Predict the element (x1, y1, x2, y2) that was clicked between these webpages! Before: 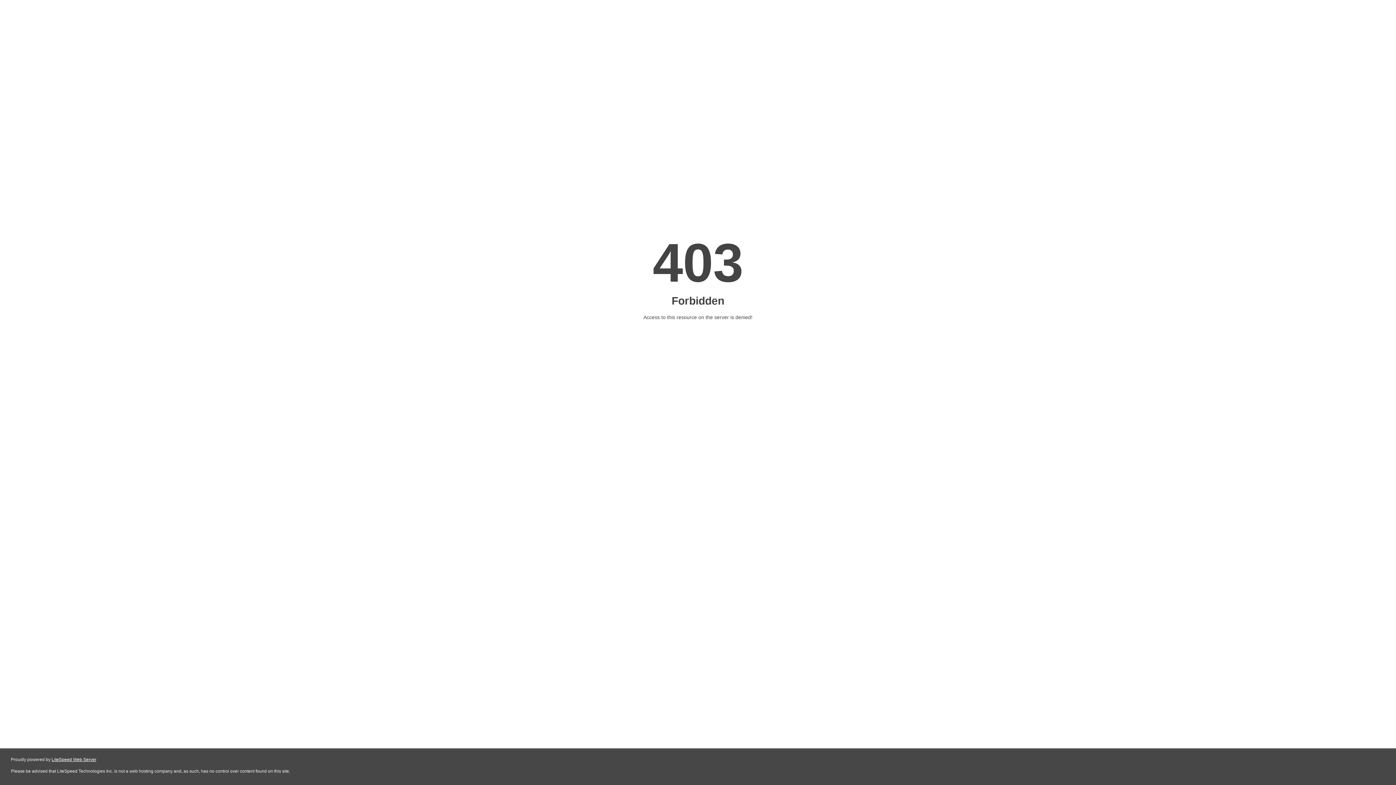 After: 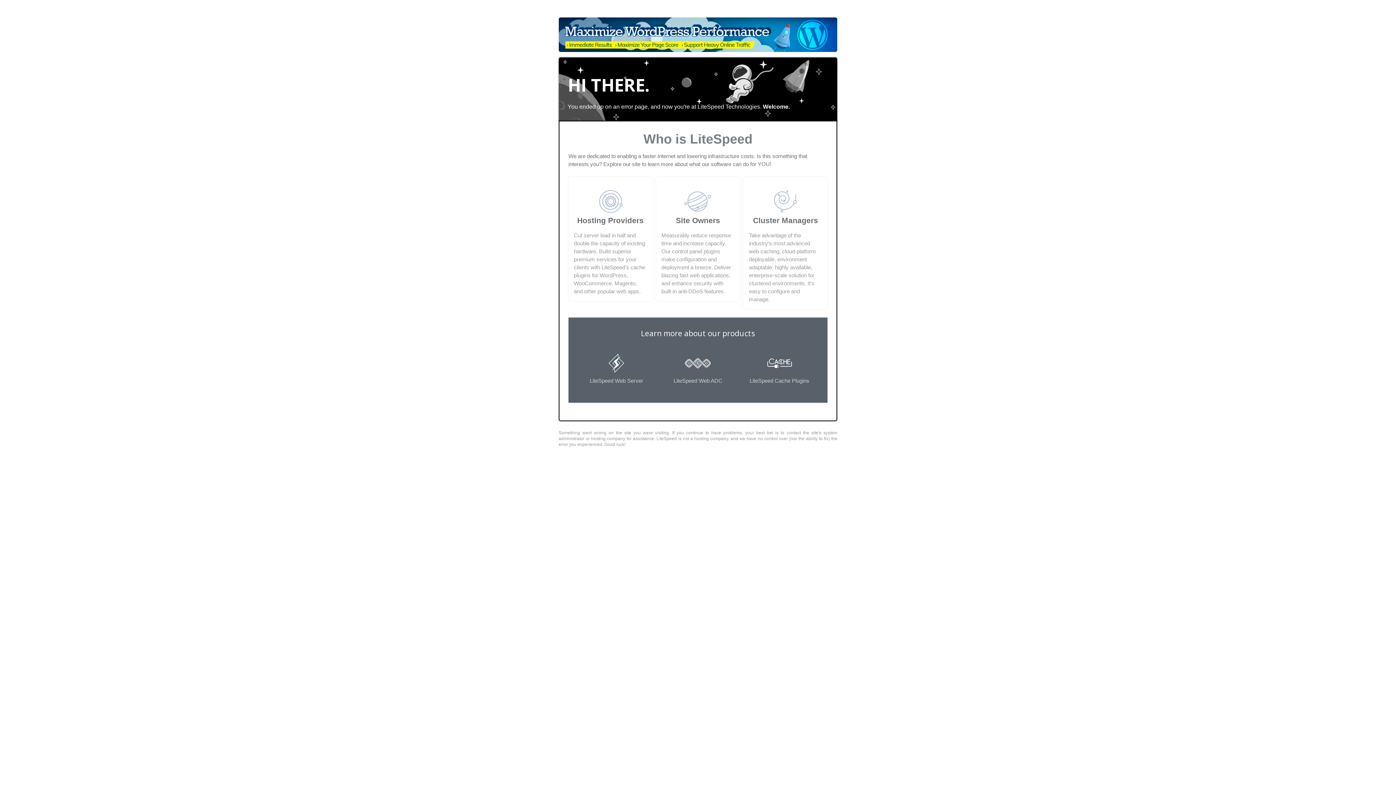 Action: label: LiteSpeed Web Server bbox: (51, 757, 96, 762)